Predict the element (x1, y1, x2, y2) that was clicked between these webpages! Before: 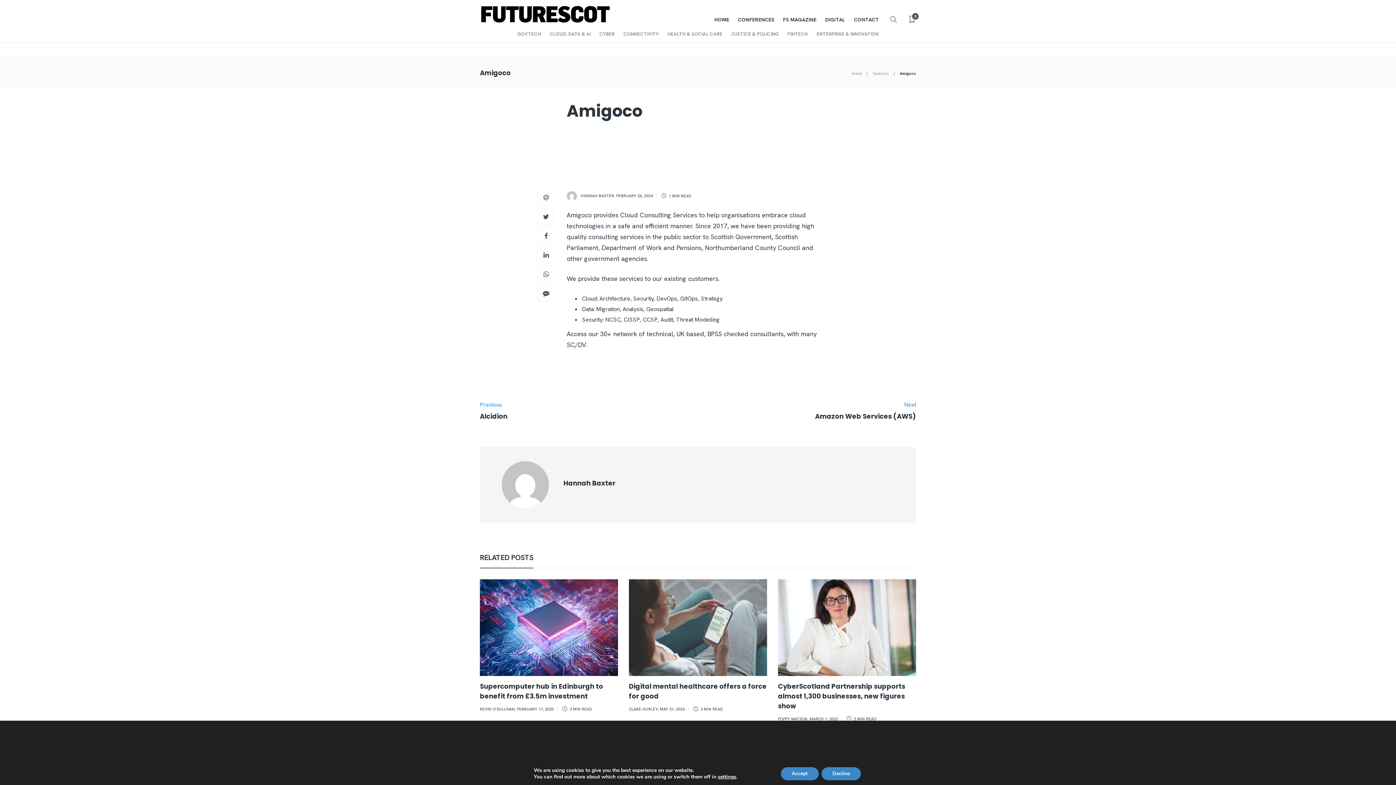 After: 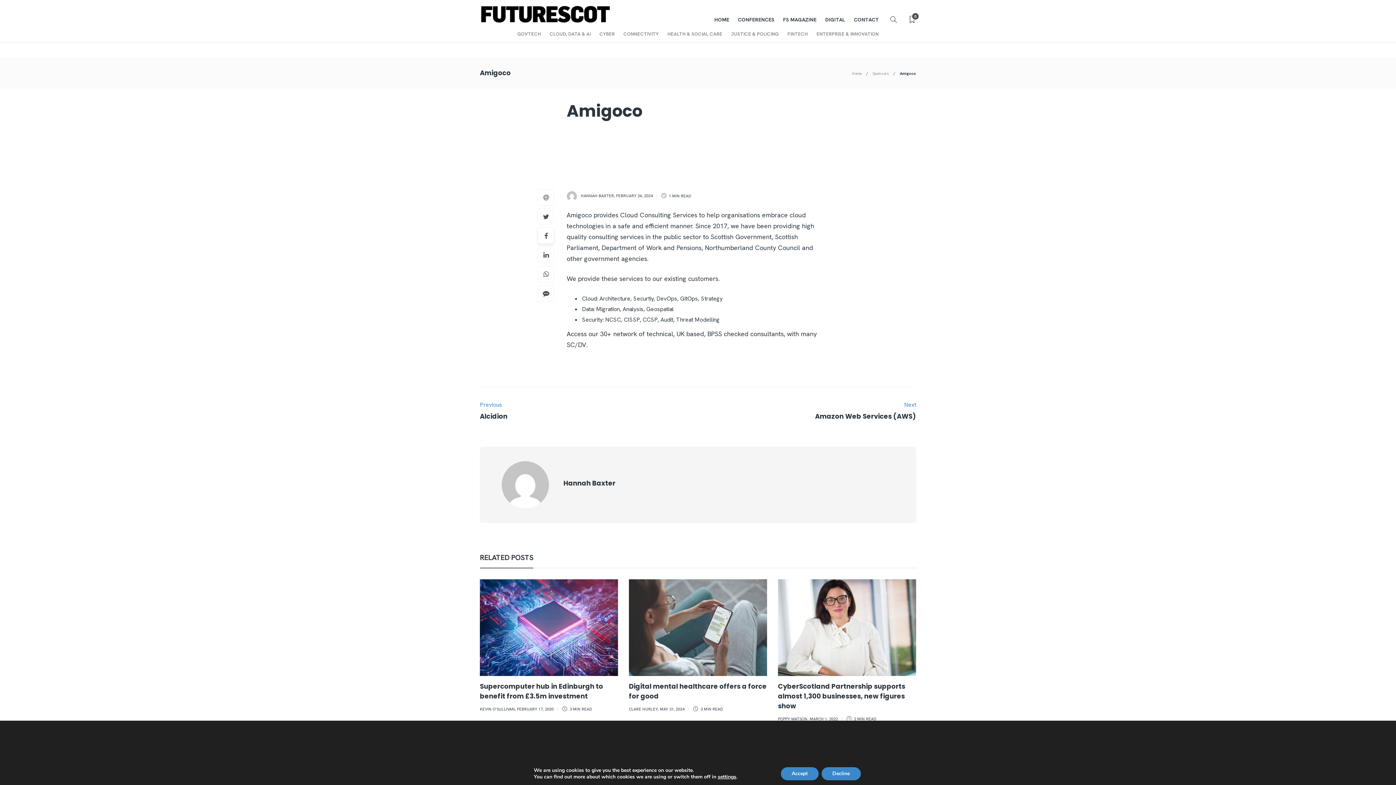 Action: bbox: (538, 228, 554, 244)